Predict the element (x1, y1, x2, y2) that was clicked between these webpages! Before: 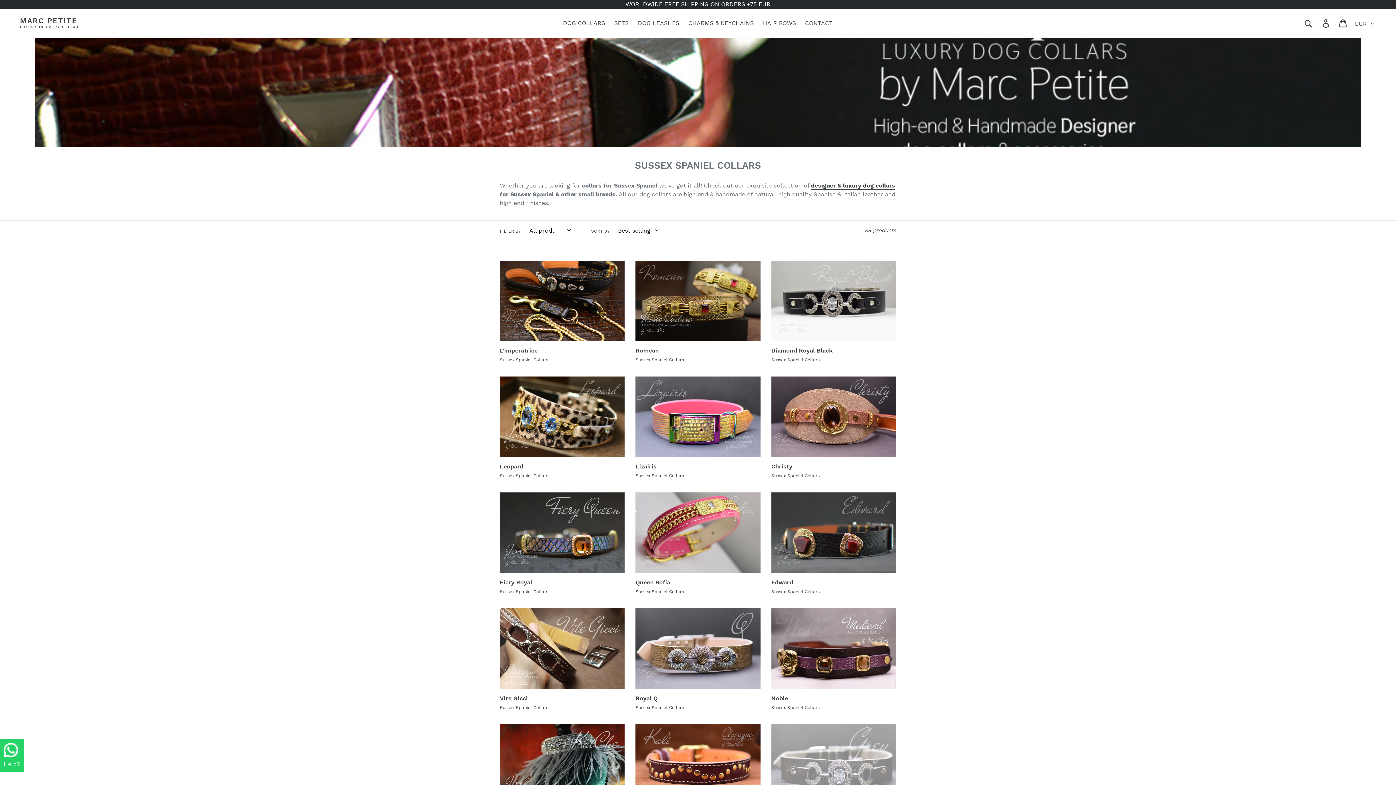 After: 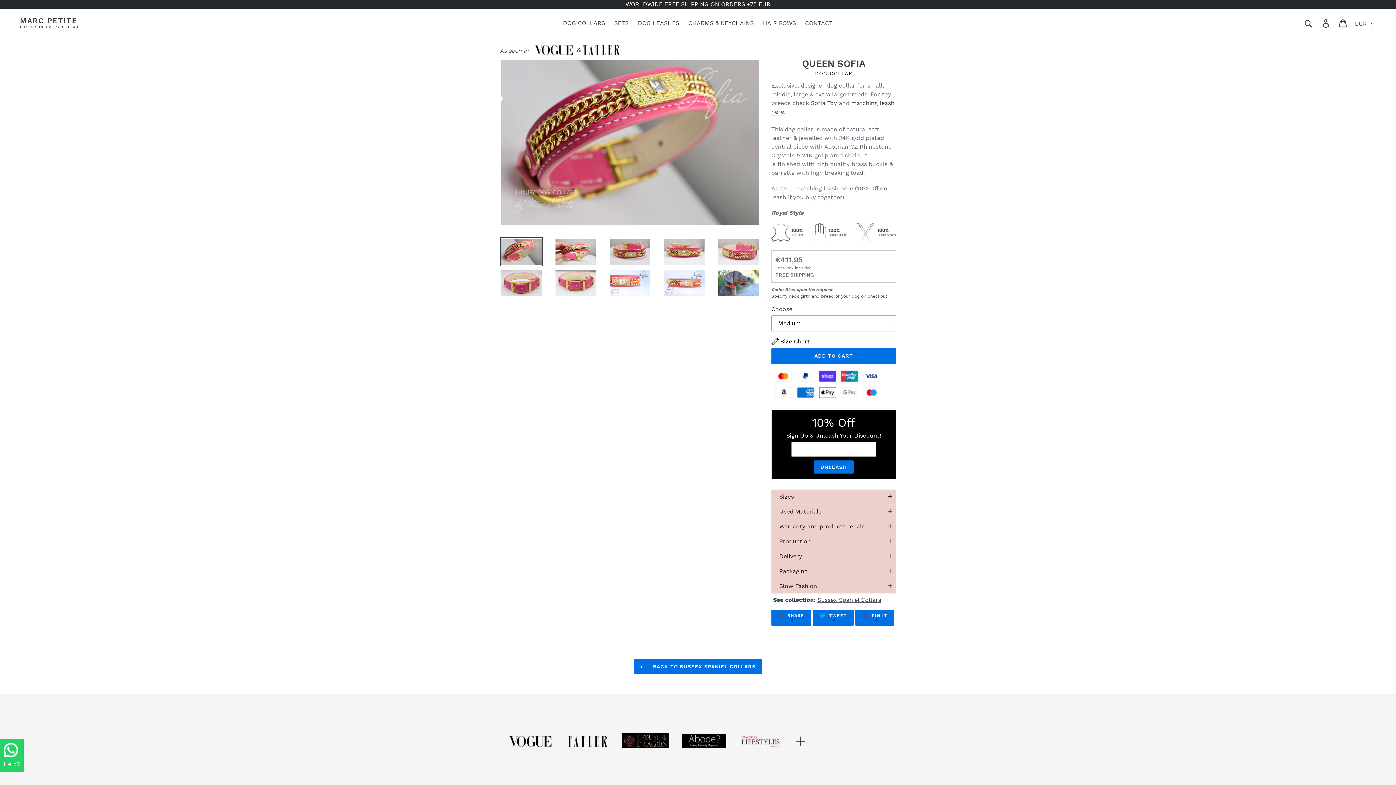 Action: label: Queen Sofia bbox: (635, 492, 760, 596)